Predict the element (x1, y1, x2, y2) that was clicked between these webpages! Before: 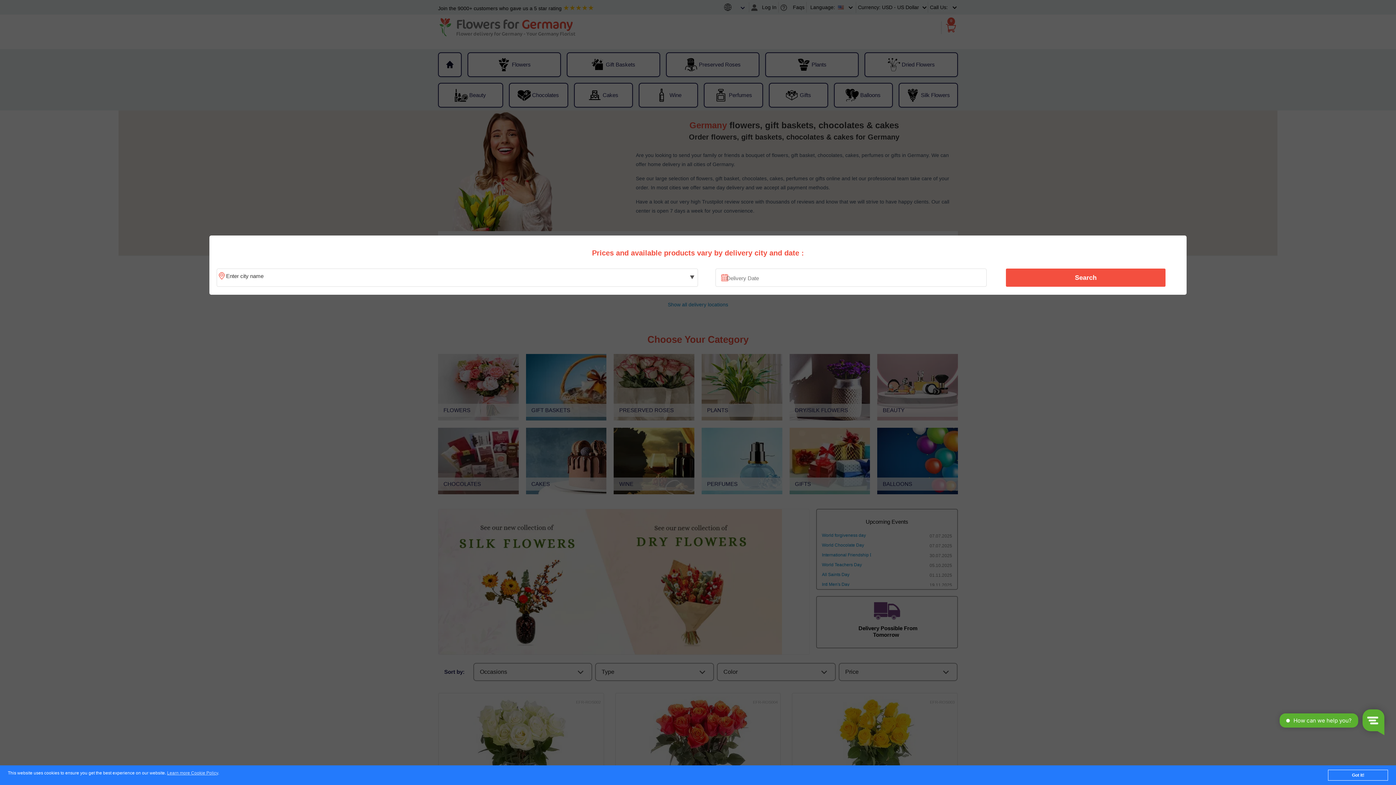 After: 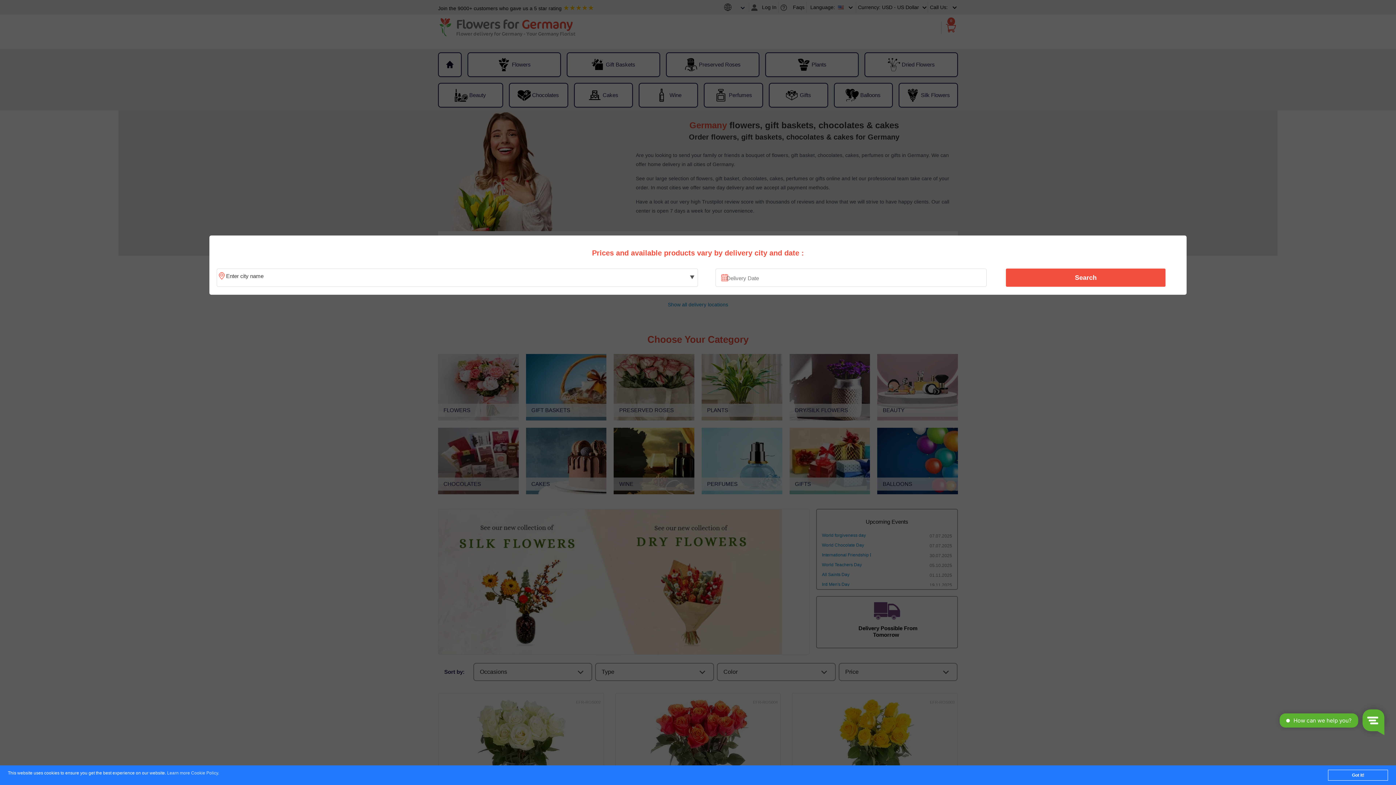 Action: bbox: (167, 771, 218, 776) label: Learn more Cookie Policy